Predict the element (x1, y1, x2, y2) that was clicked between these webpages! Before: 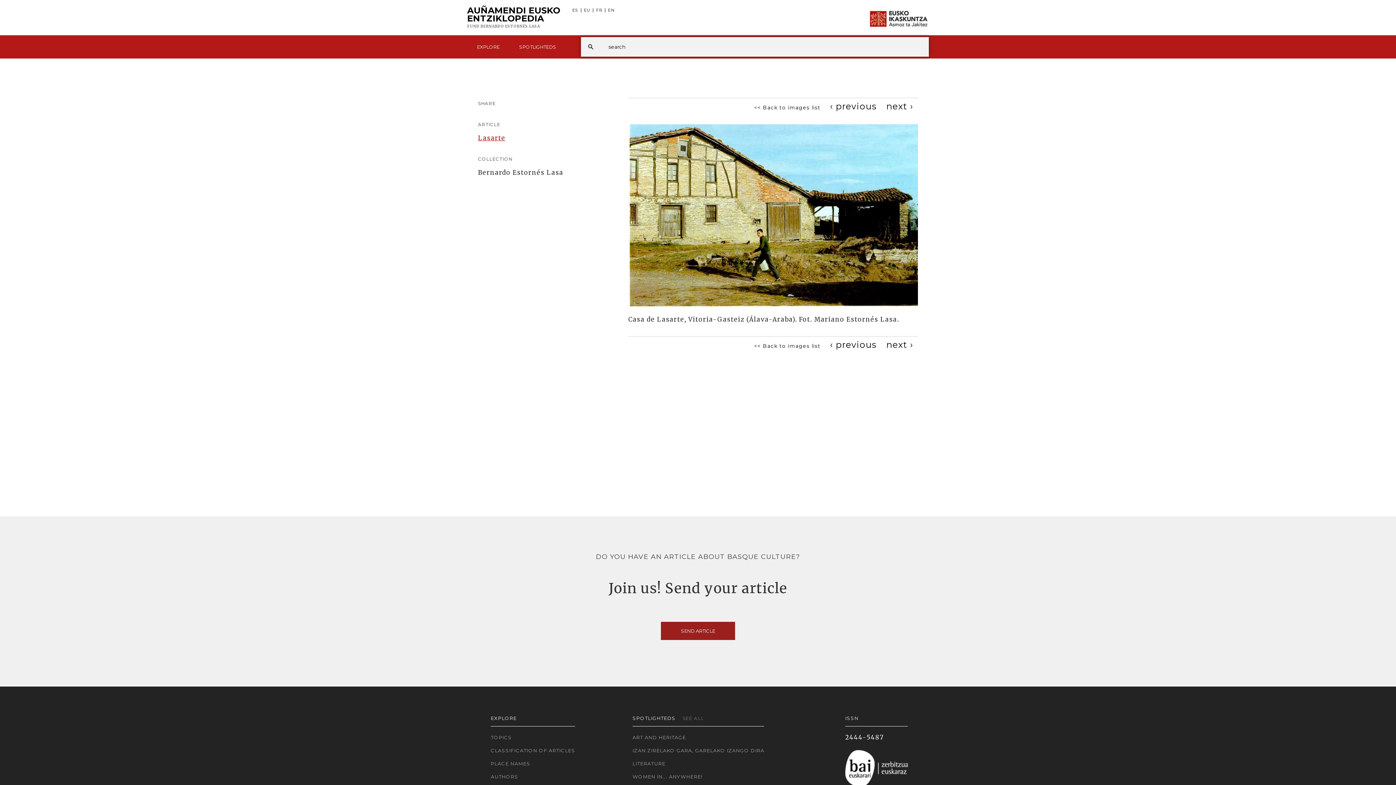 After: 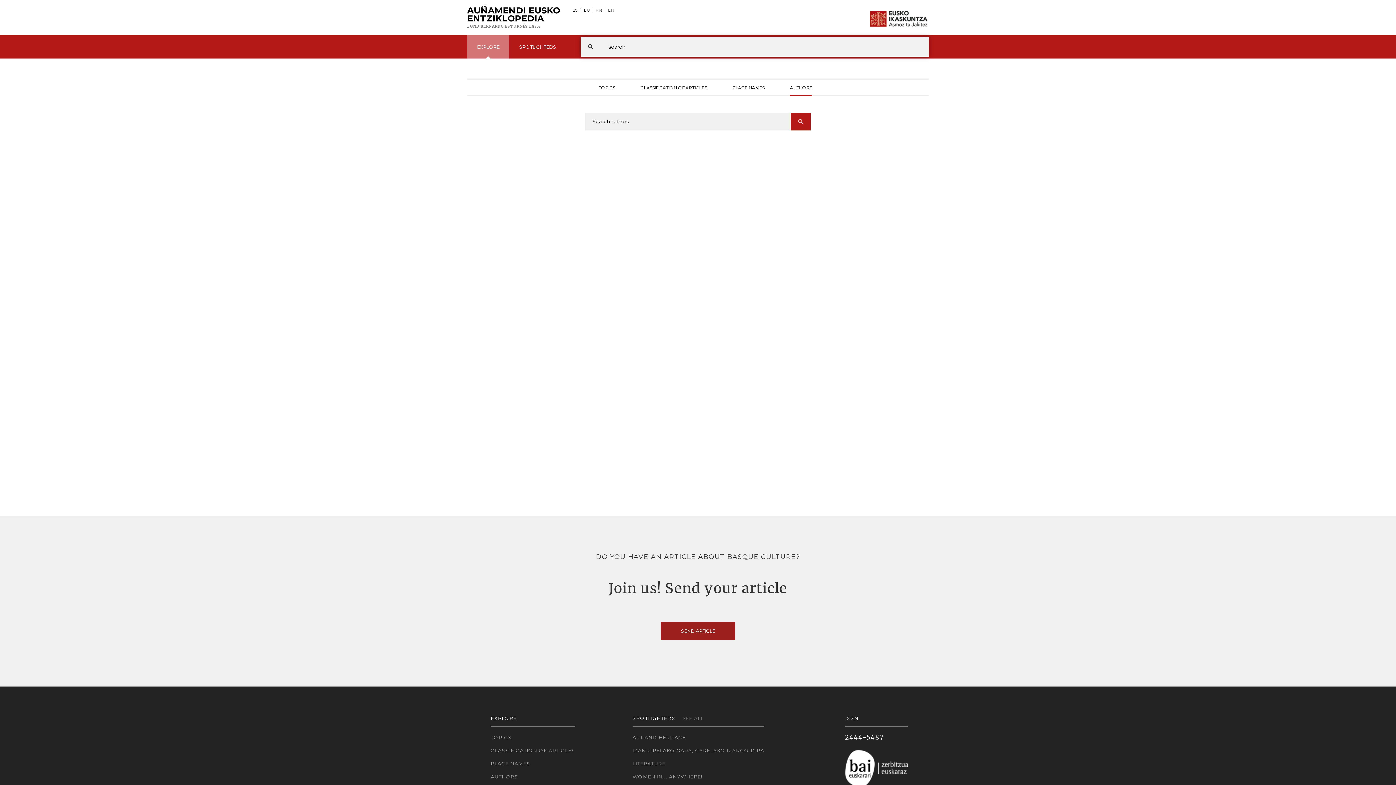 Action: bbox: (490, 773, 575, 781) label: AUTHORS